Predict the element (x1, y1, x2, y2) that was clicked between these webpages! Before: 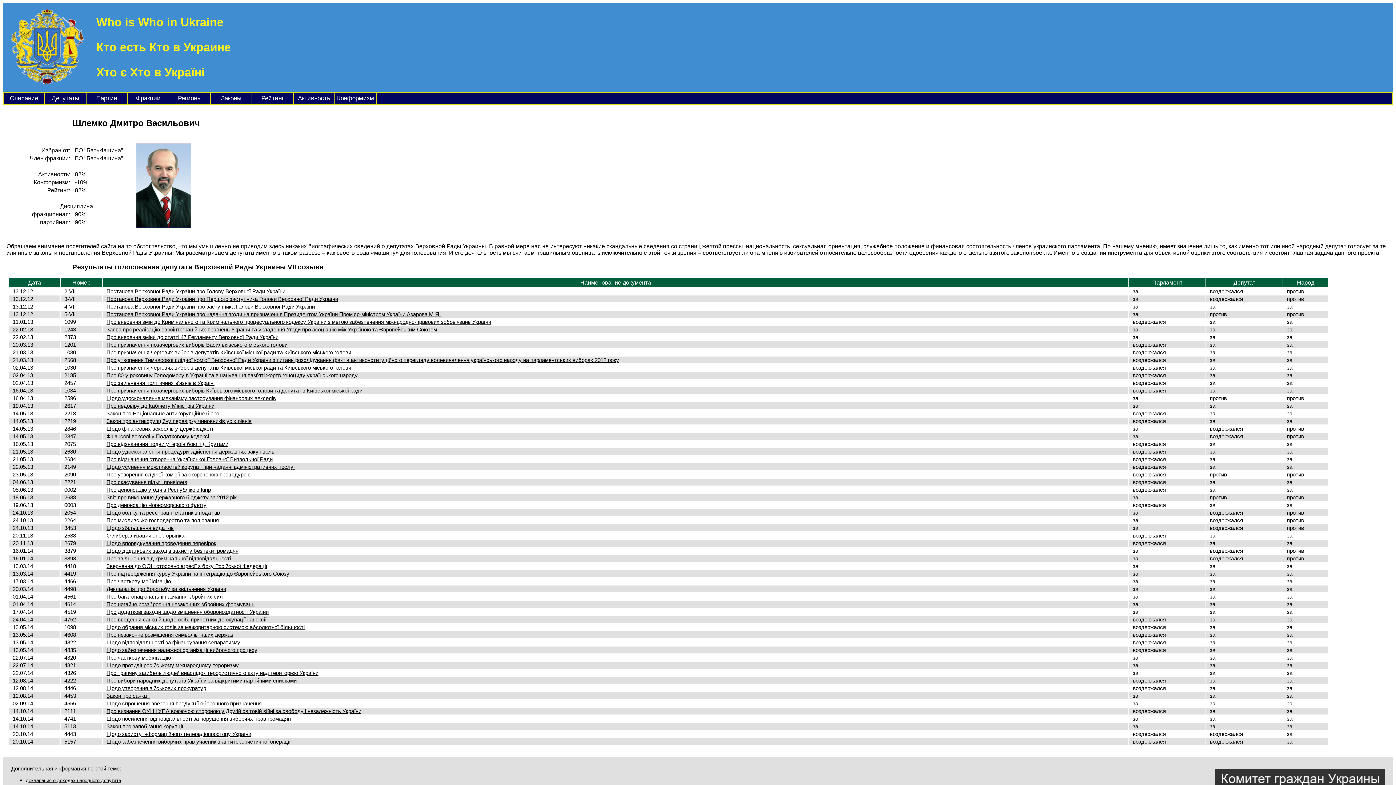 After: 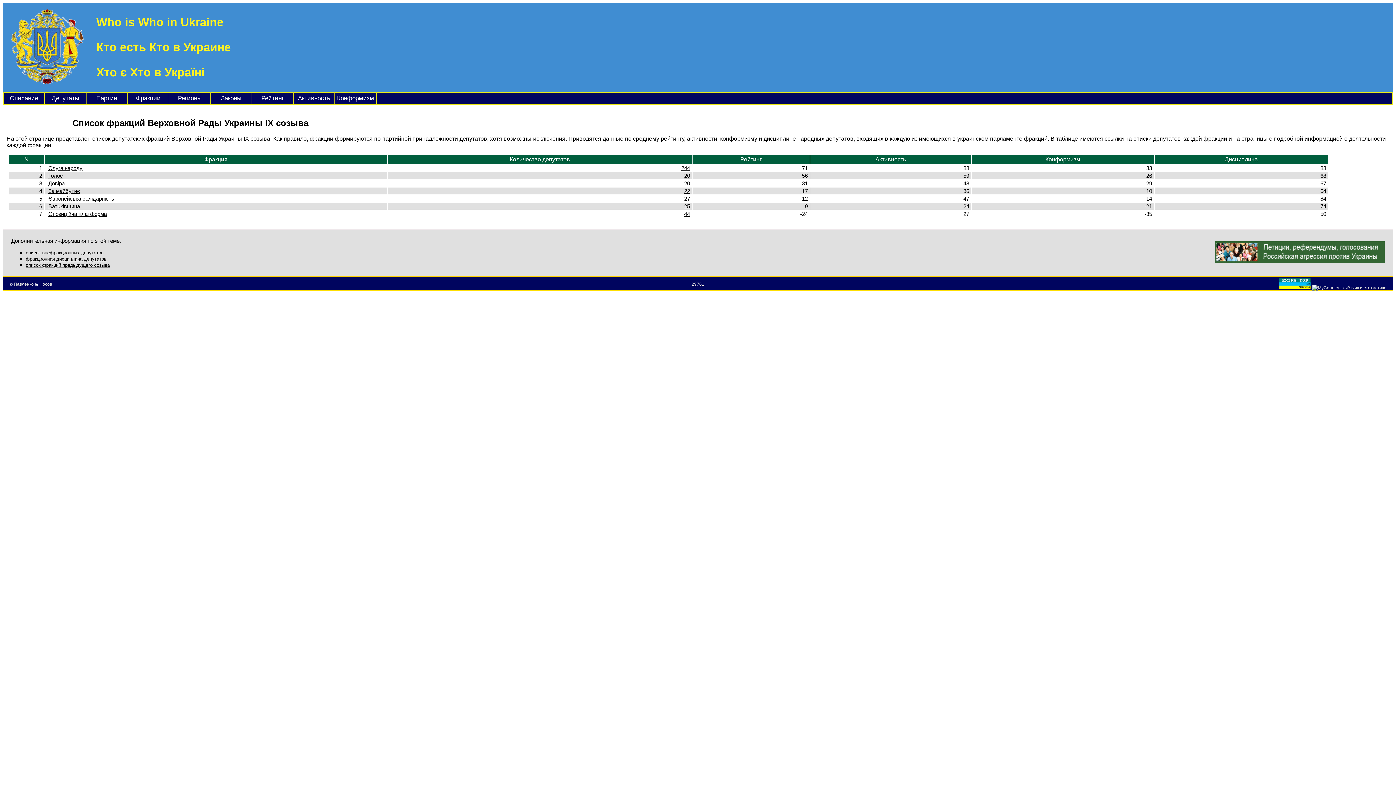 Action: bbox: (136, 94, 160, 101) label: Фракции